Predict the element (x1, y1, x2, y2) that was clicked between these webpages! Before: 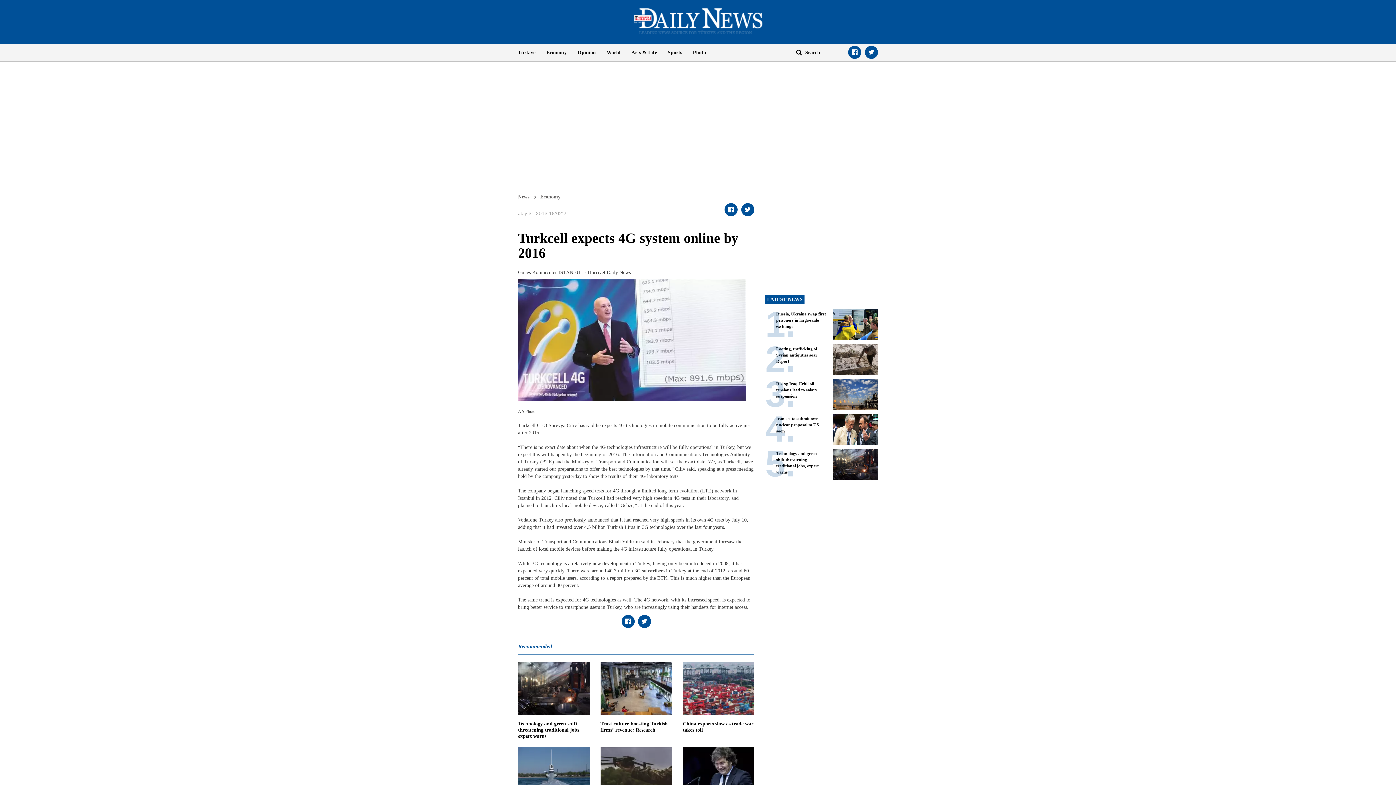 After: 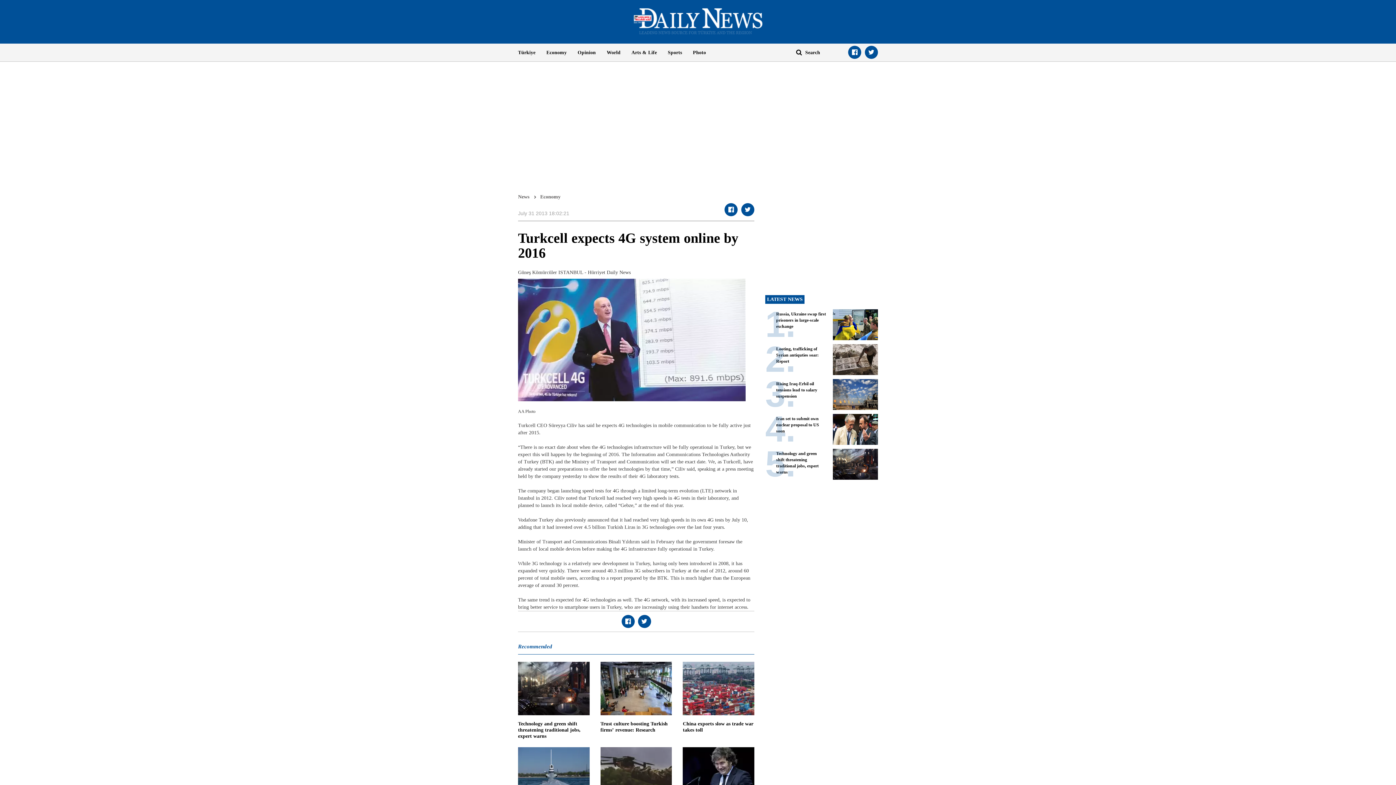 Action: bbox: (621, 615, 634, 628)